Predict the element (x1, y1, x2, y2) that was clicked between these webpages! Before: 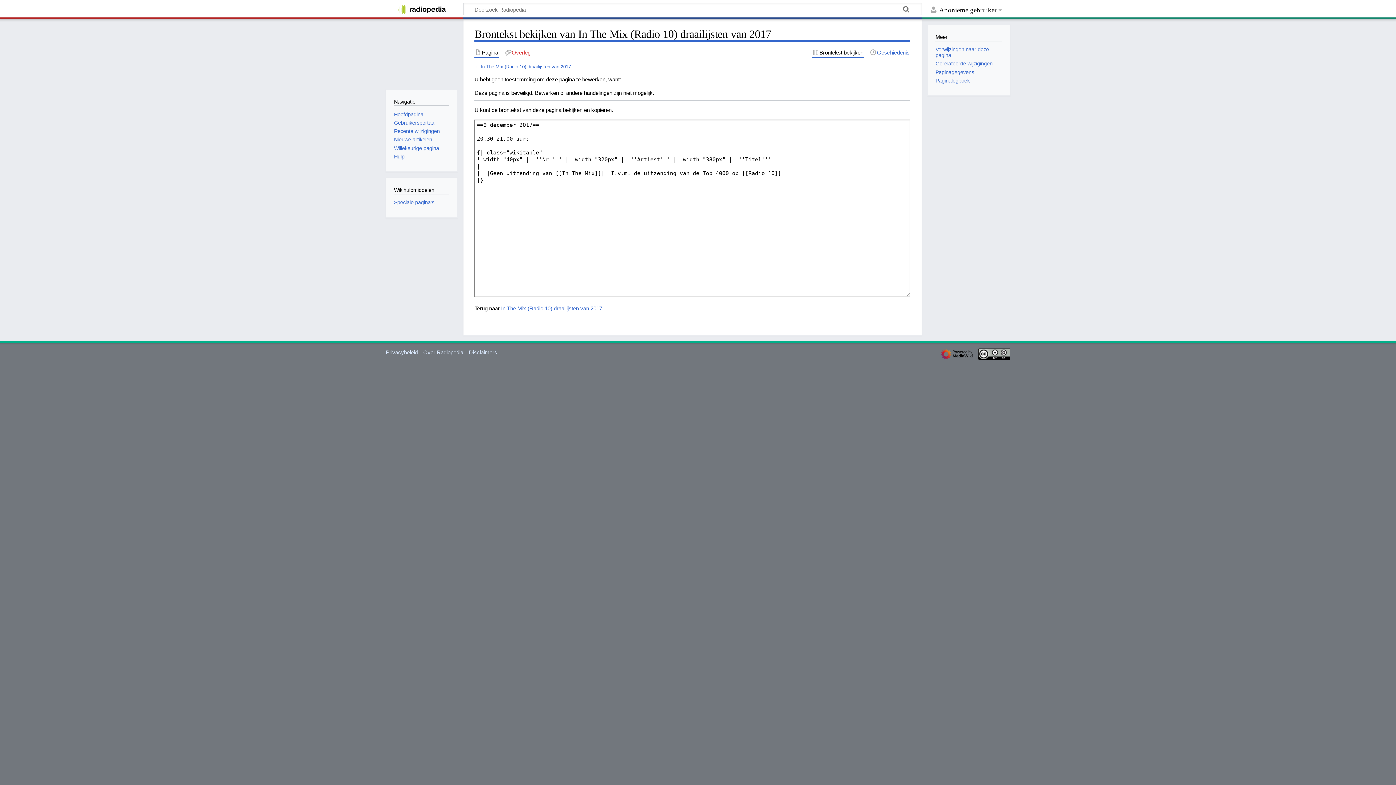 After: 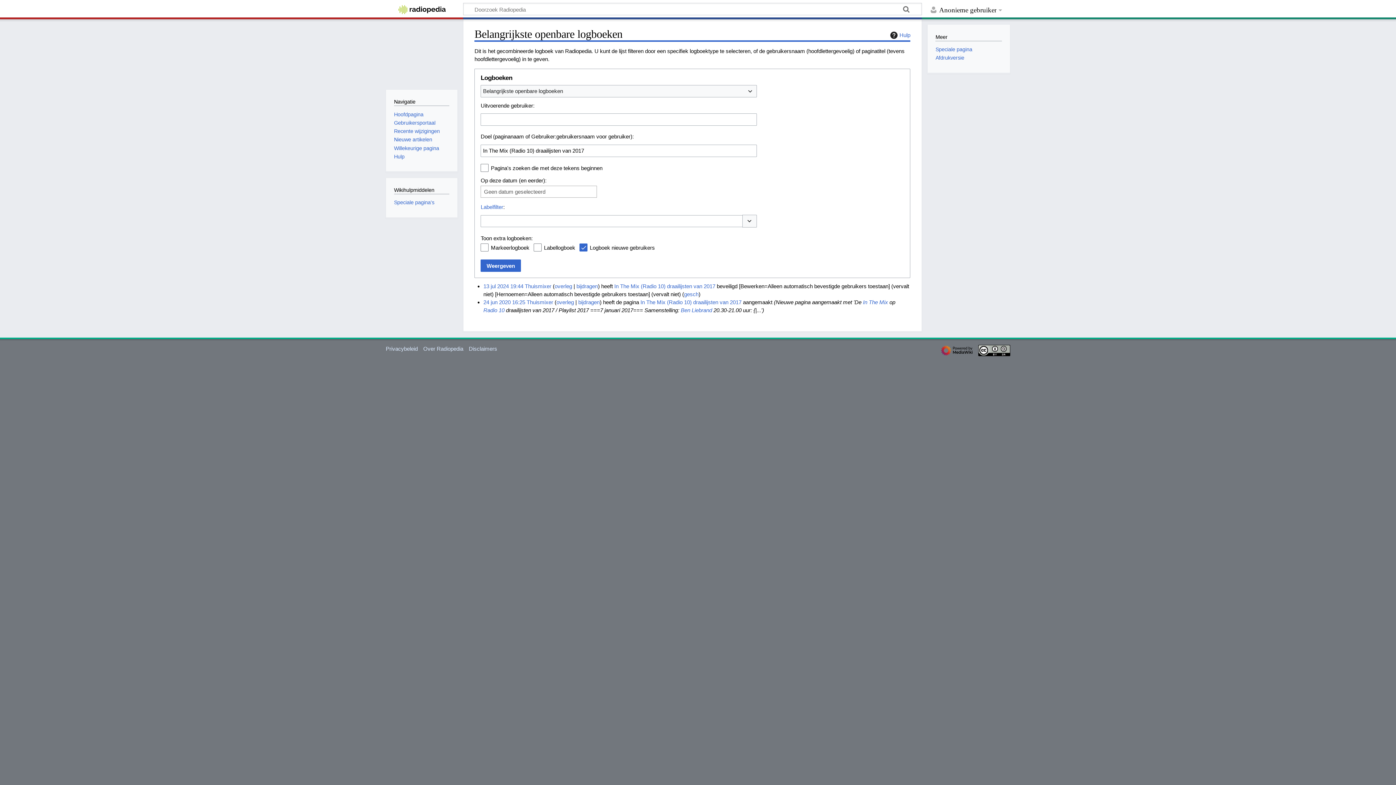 Action: bbox: (935, 77, 969, 83) label: Paginalogboek